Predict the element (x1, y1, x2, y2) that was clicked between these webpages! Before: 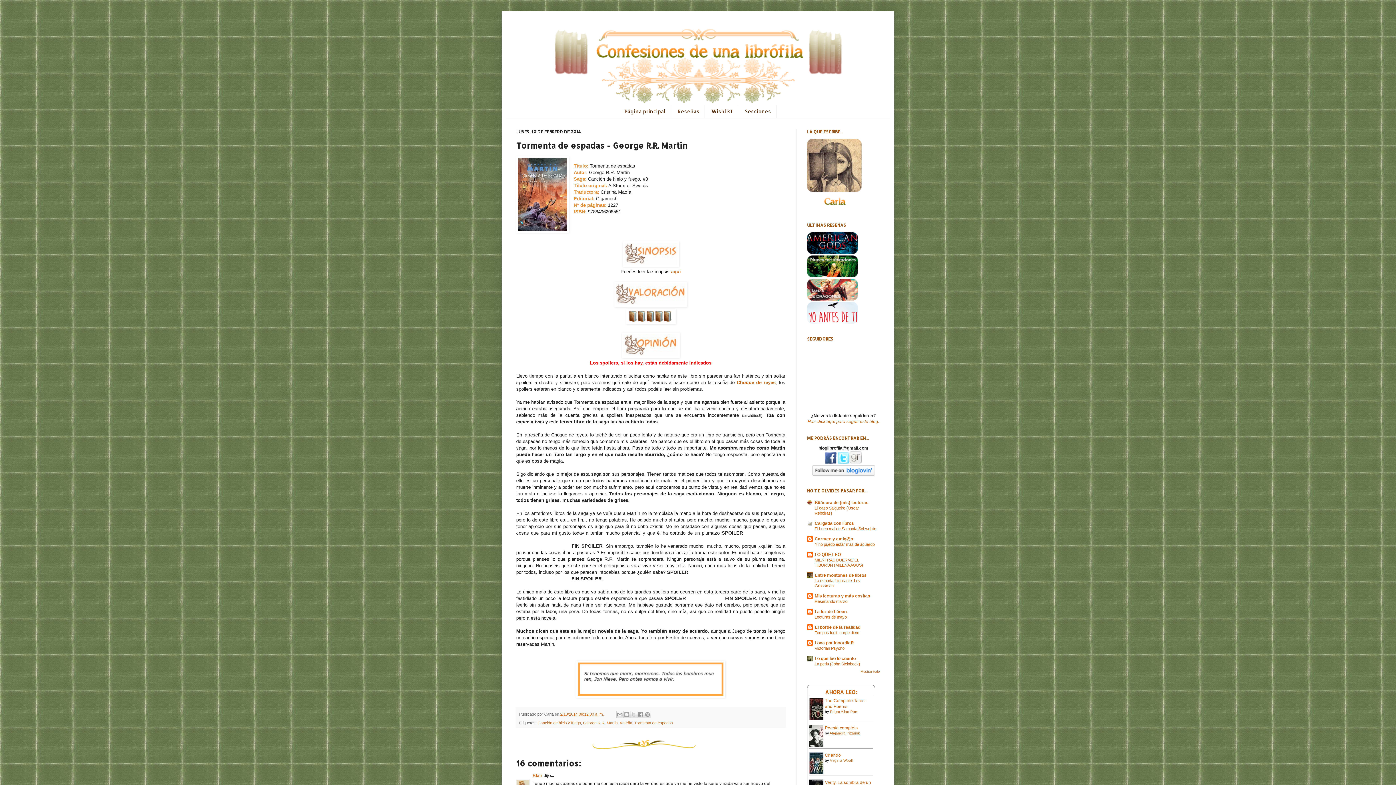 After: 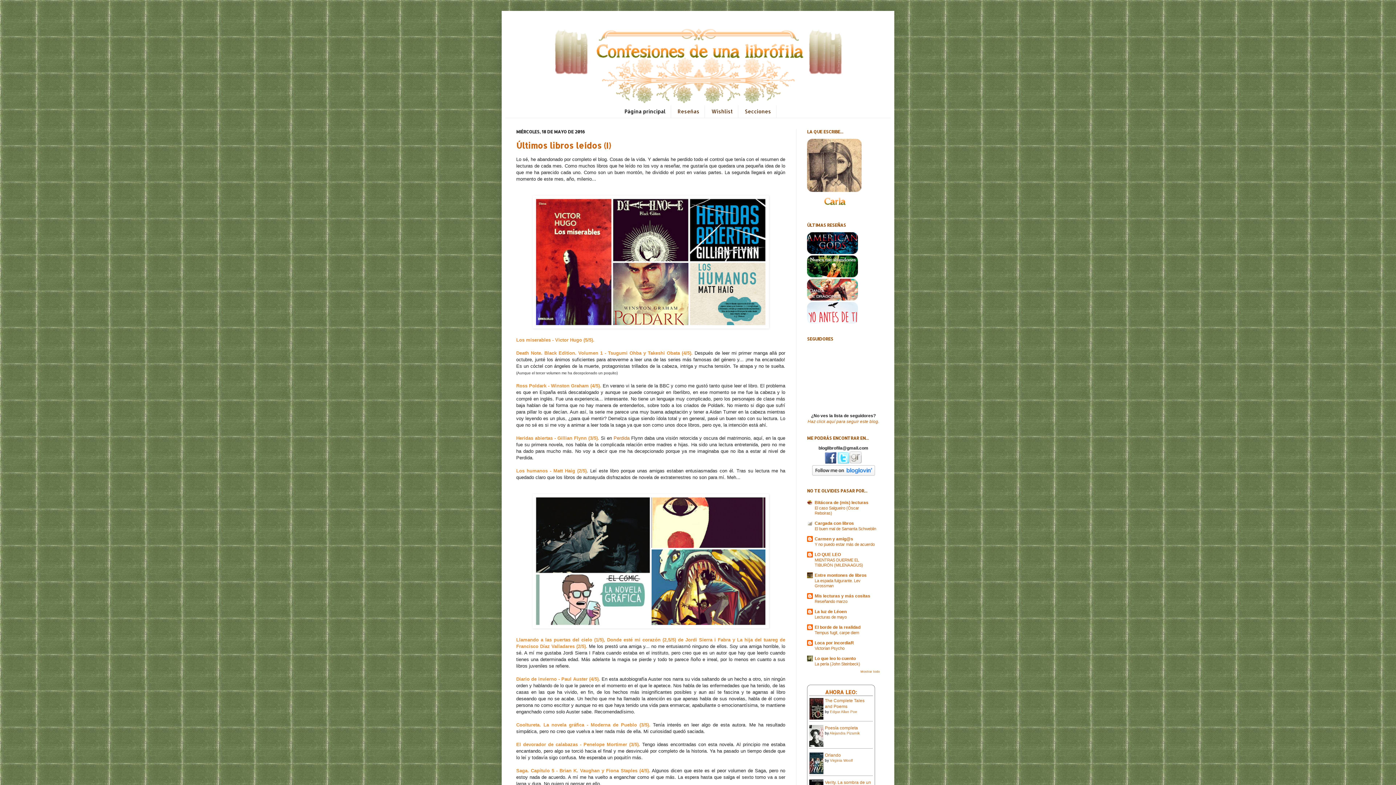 Action: label: Página principal bbox: (619, 105, 671, 117)